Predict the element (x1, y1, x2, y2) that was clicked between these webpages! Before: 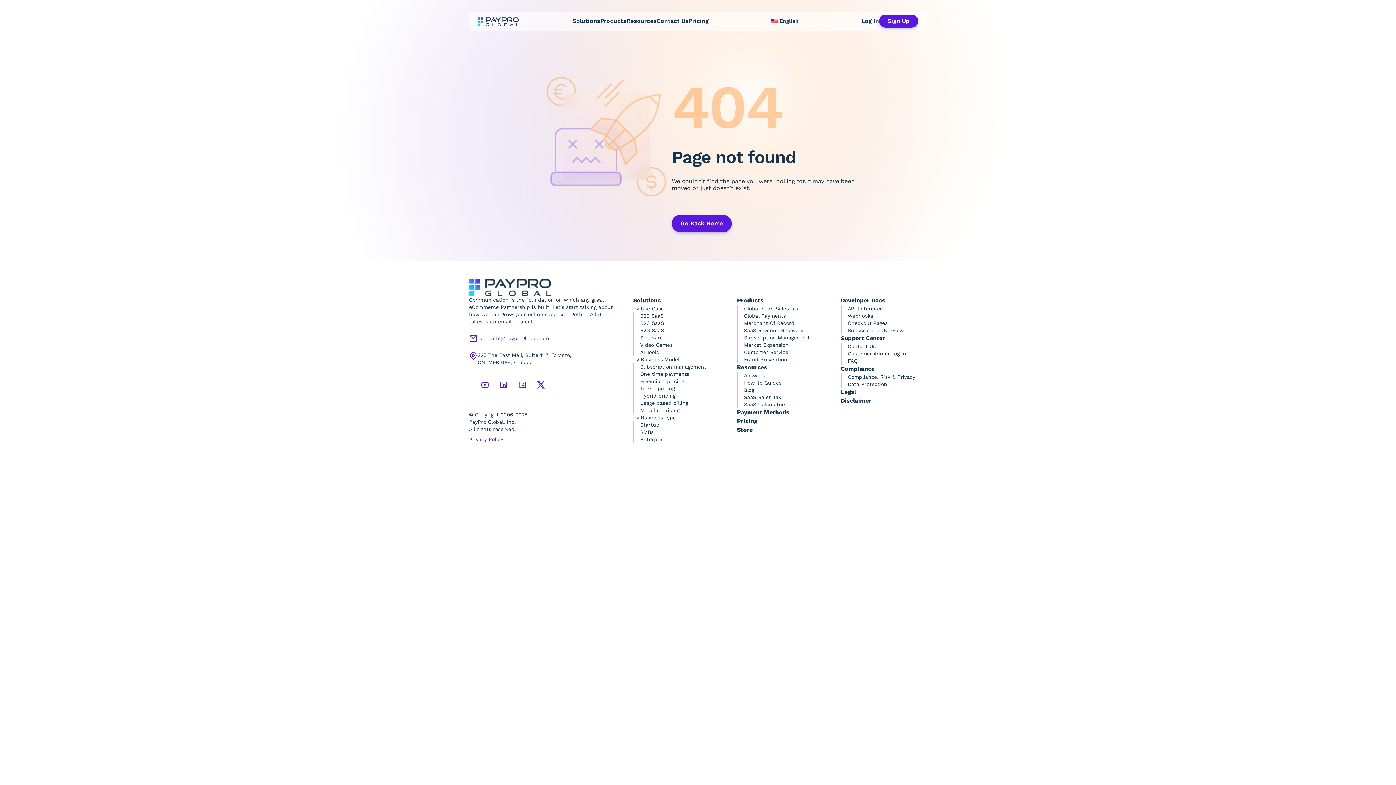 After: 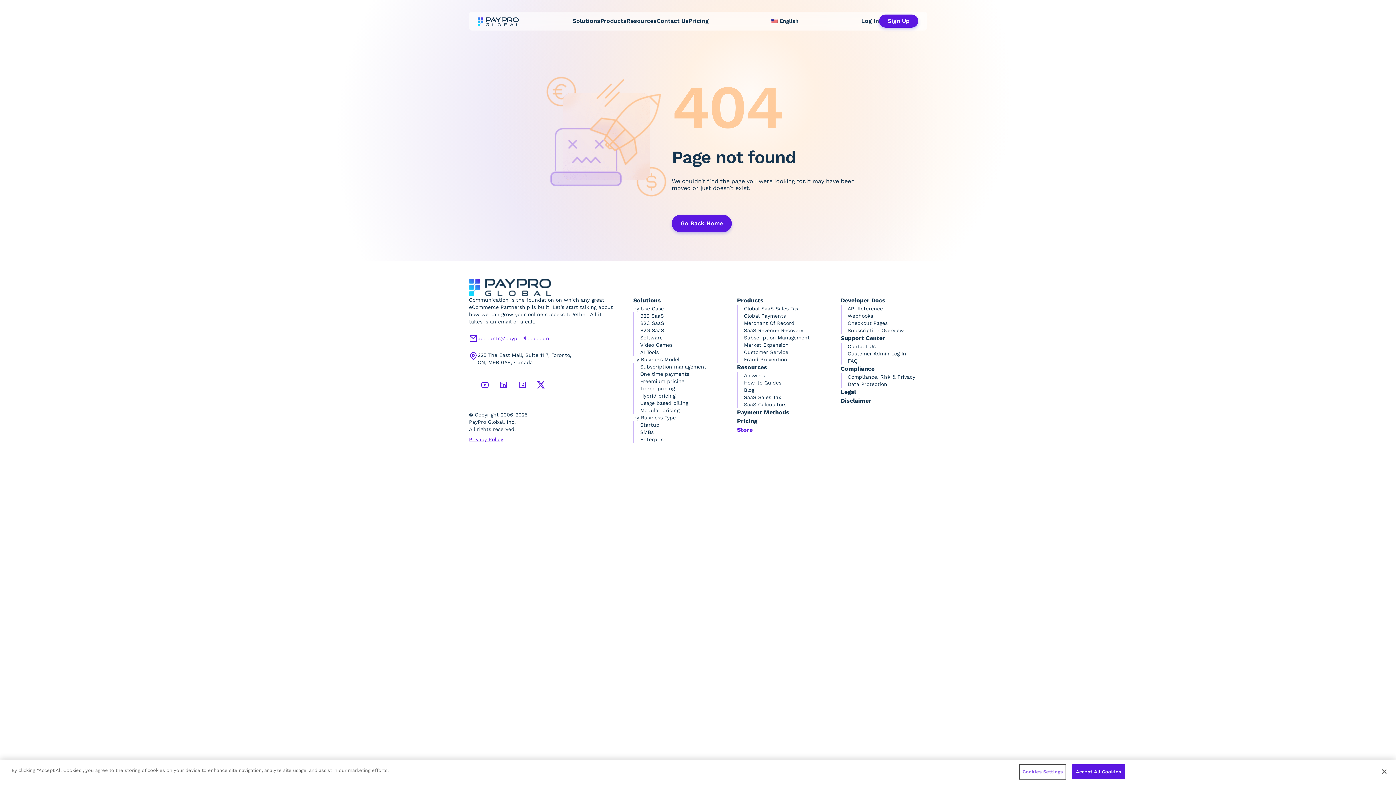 Action: label: Store bbox: (737, 425, 823, 434)